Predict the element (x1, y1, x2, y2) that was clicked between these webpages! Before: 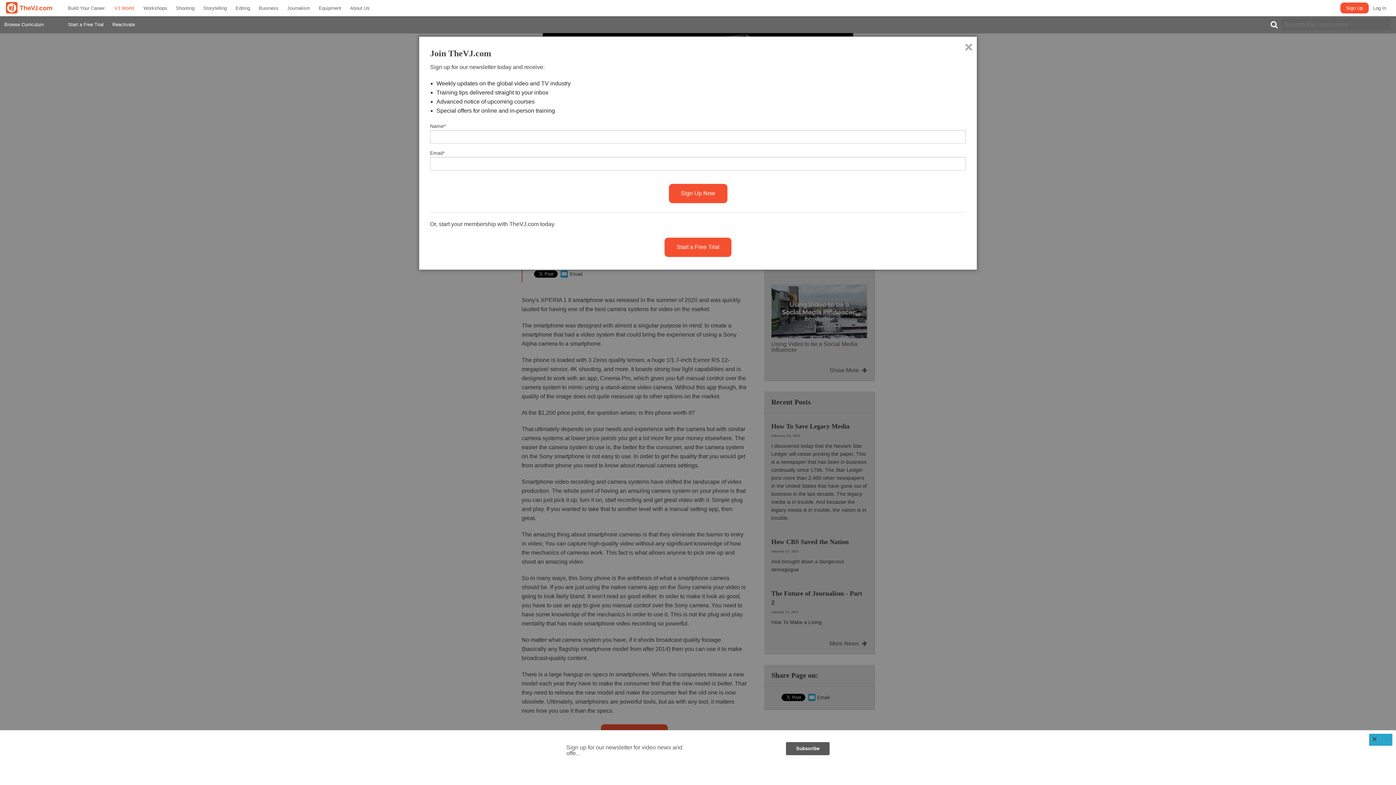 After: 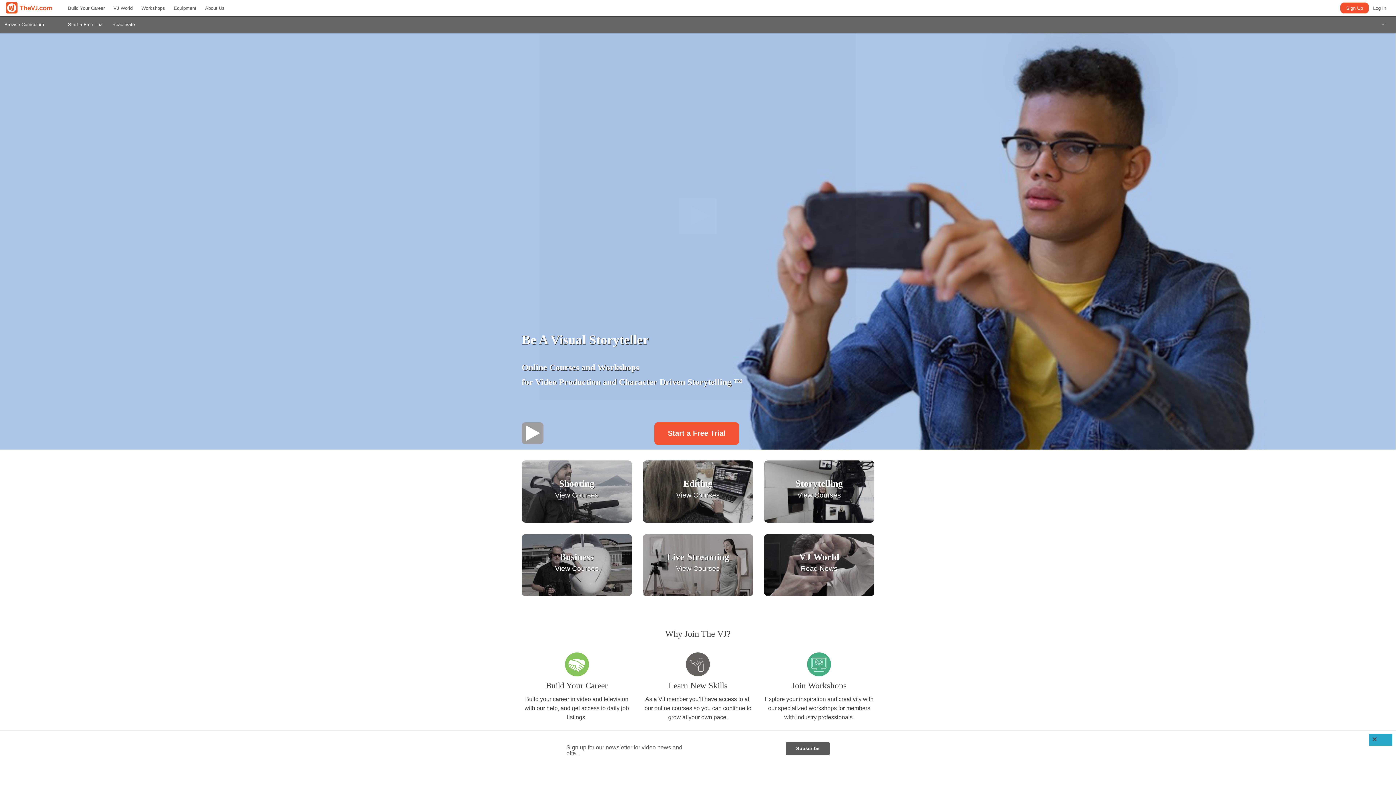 Action: bbox: (1, 0, 60, 17)